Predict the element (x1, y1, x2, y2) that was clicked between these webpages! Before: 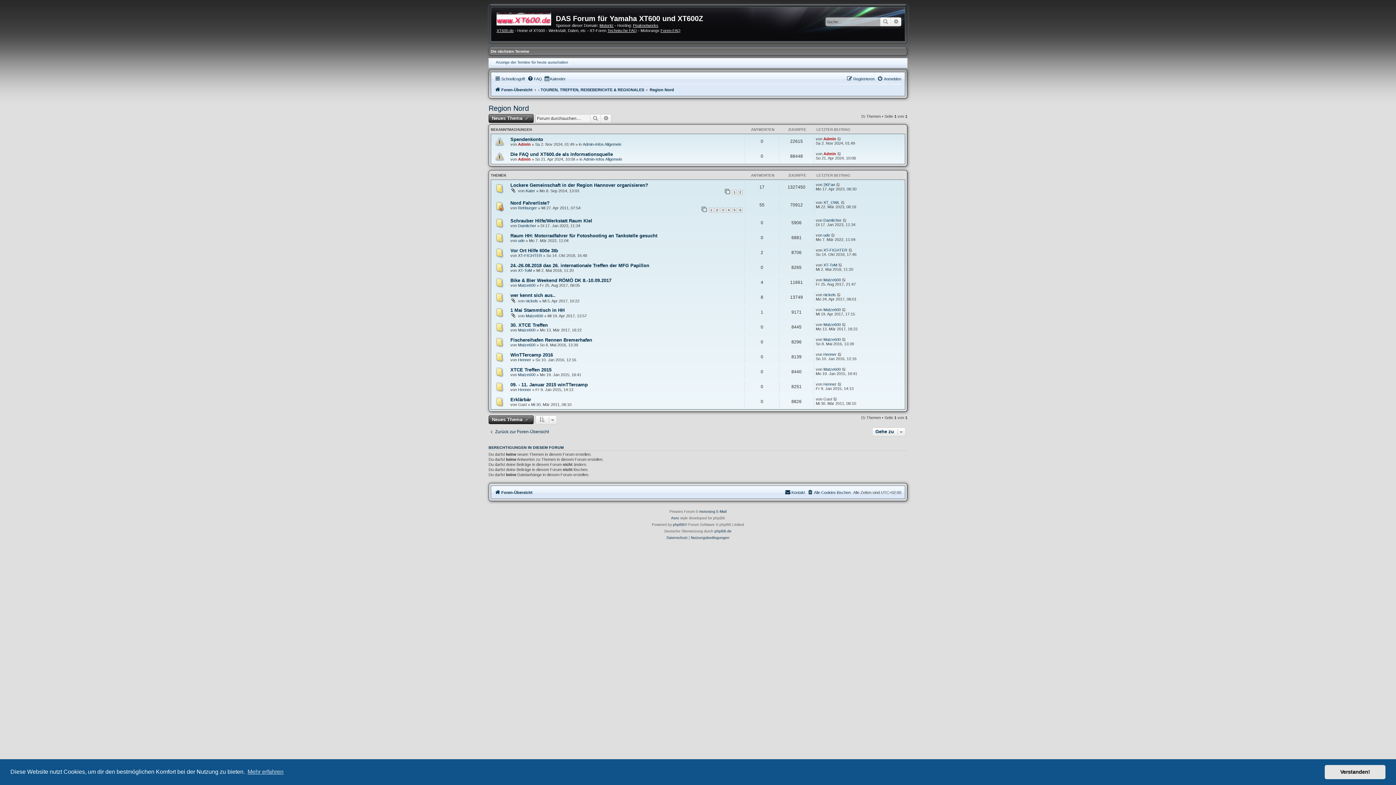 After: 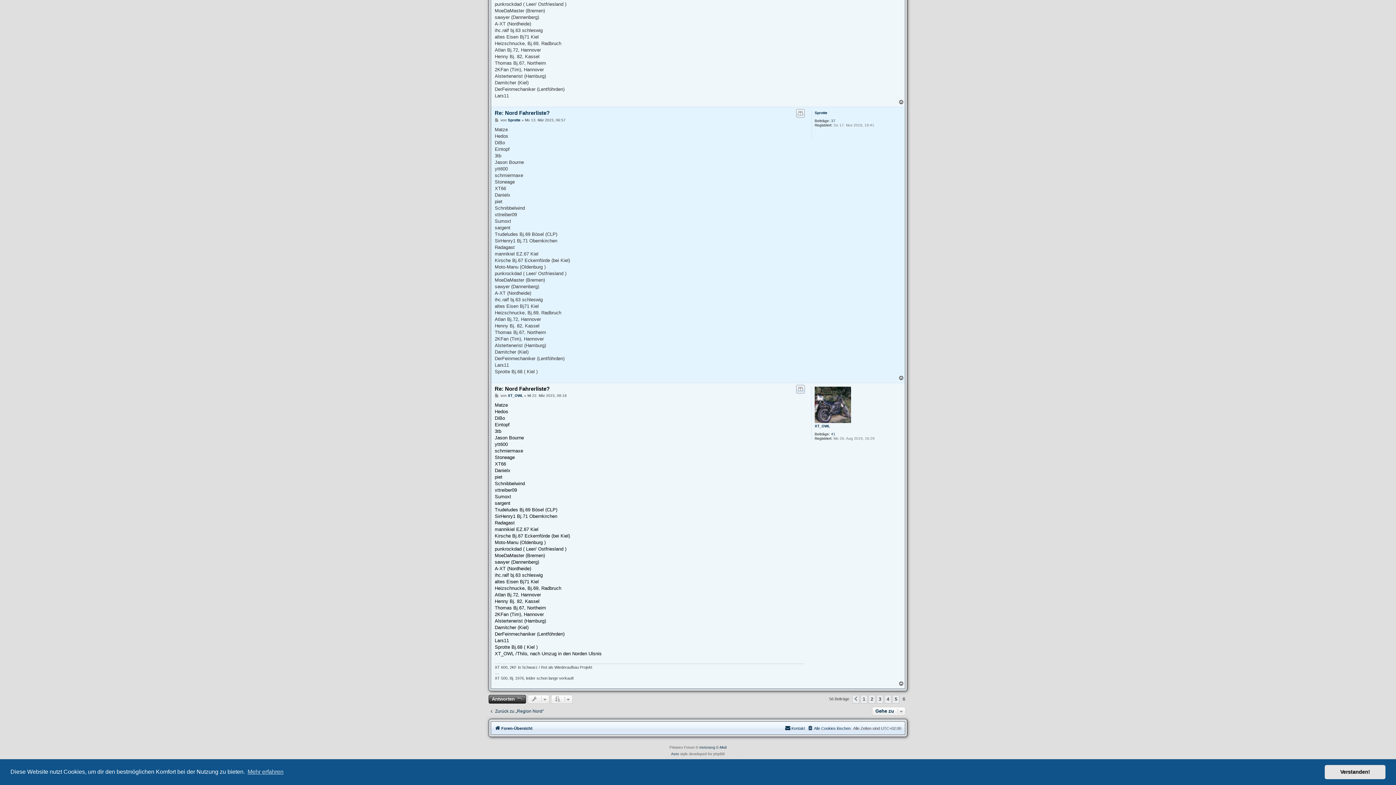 Action: bbox: (841, 200, 845, 204)